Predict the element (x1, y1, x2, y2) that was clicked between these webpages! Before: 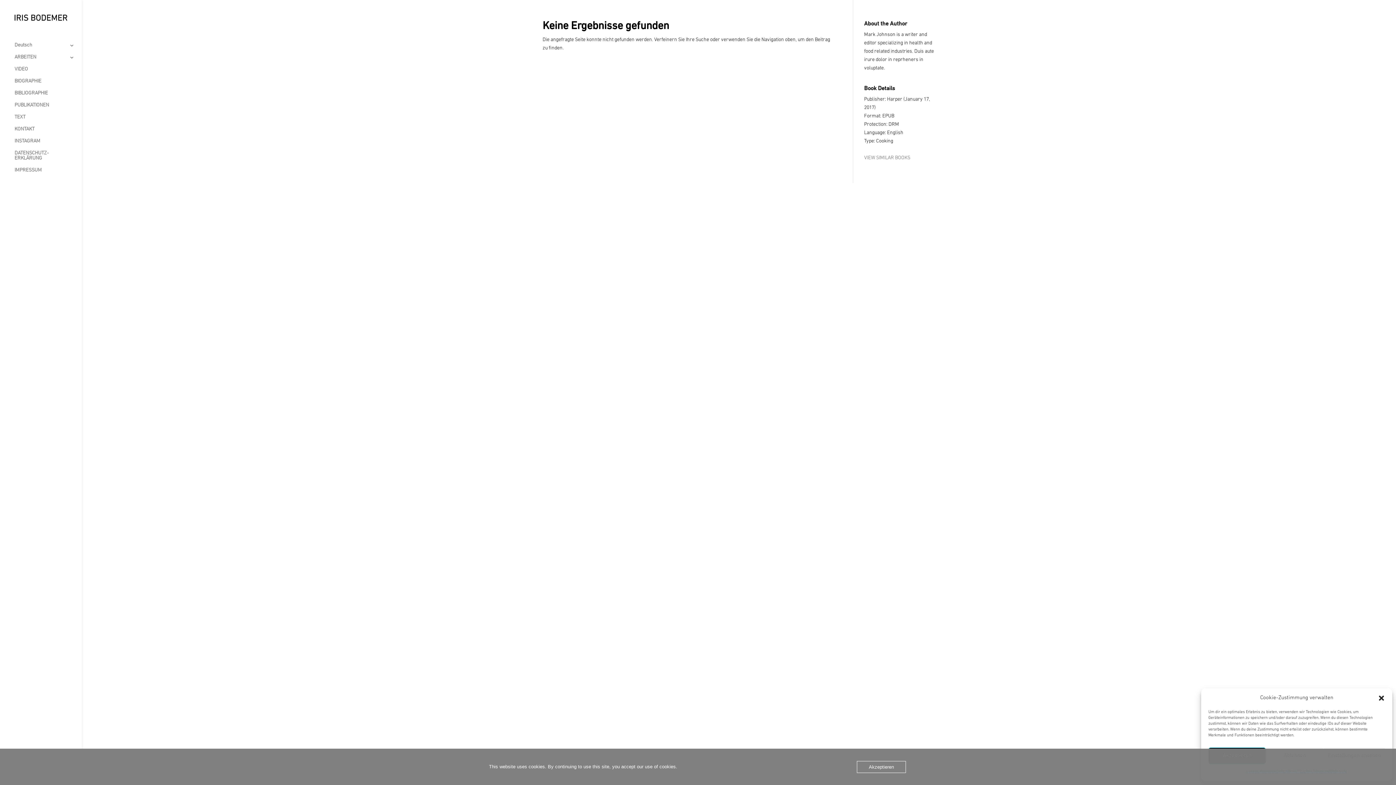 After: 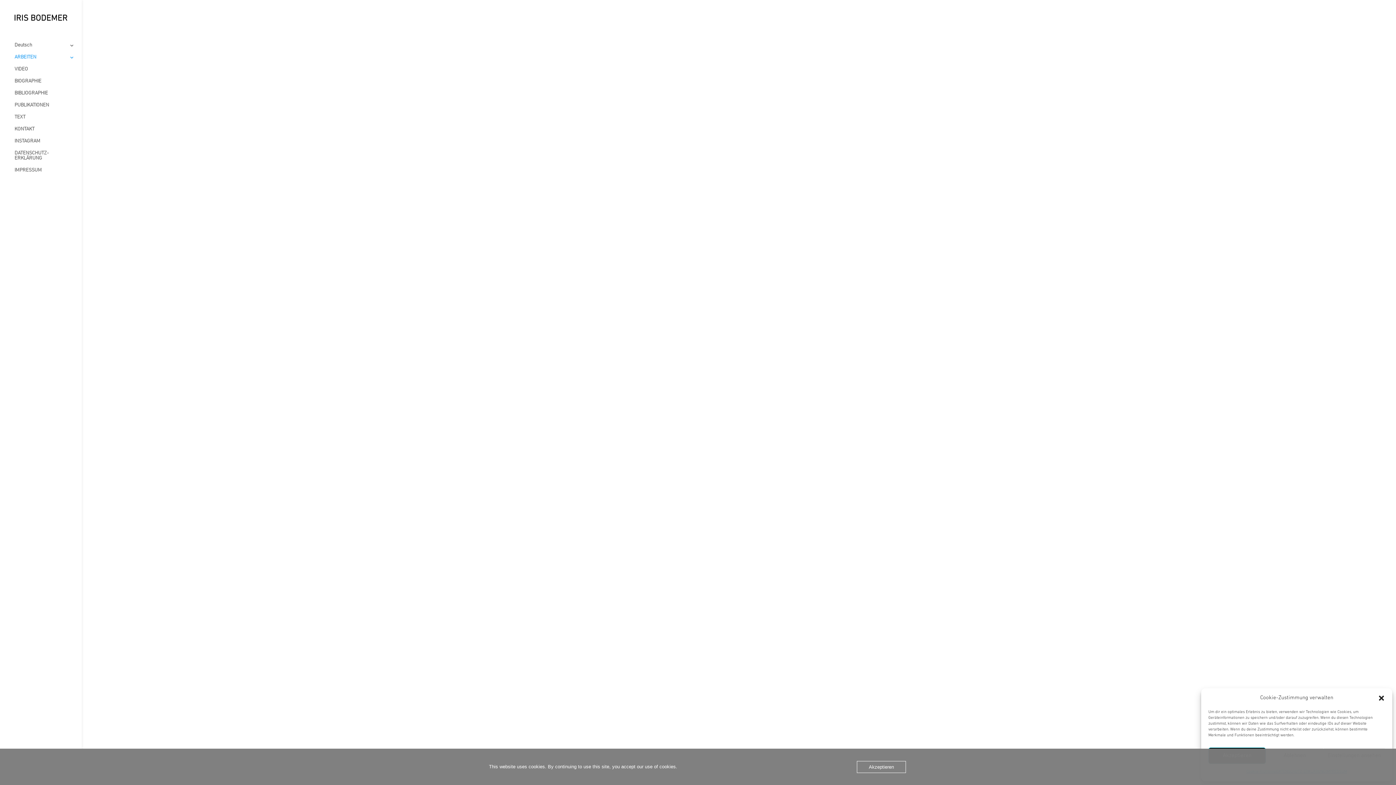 Action: bbox: (14, 54, 81, 66) label: ARBEITEN